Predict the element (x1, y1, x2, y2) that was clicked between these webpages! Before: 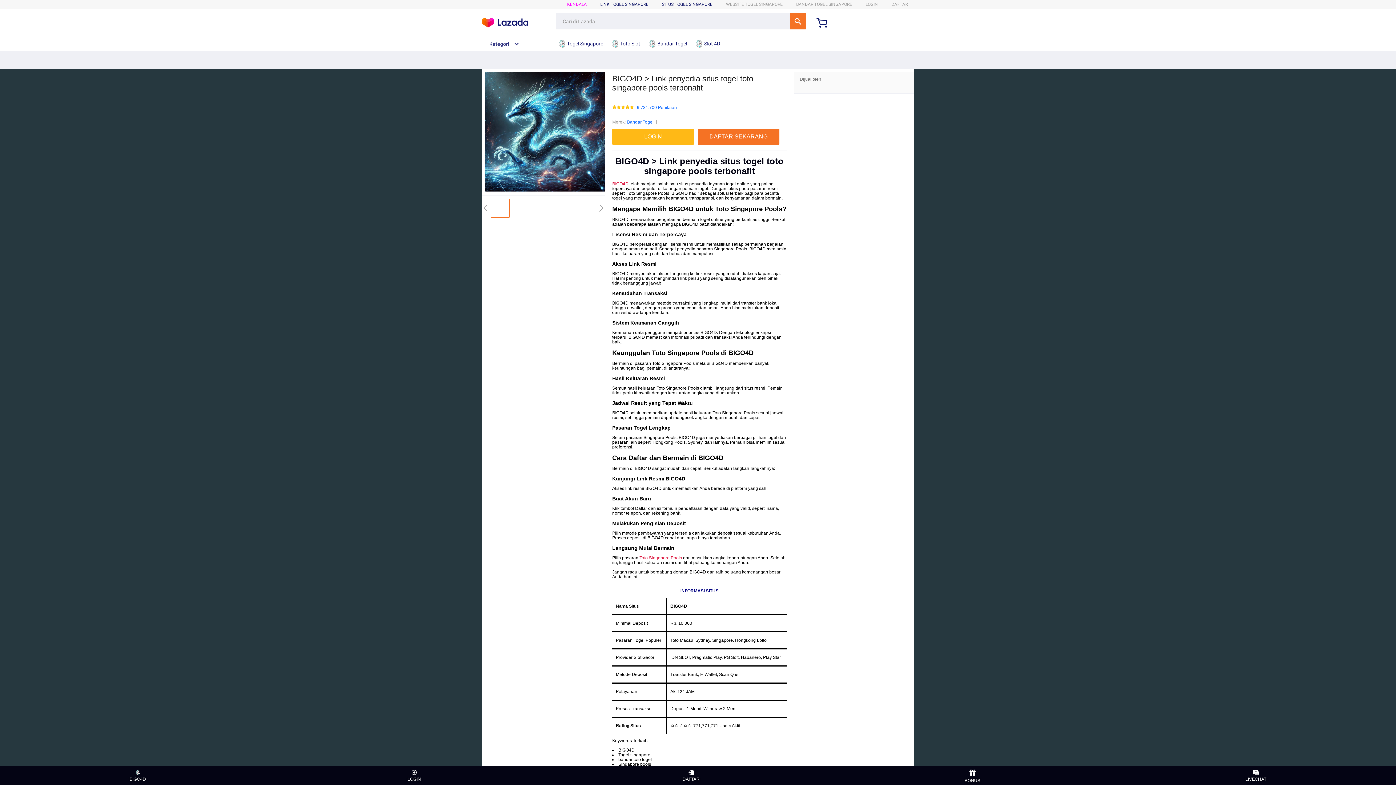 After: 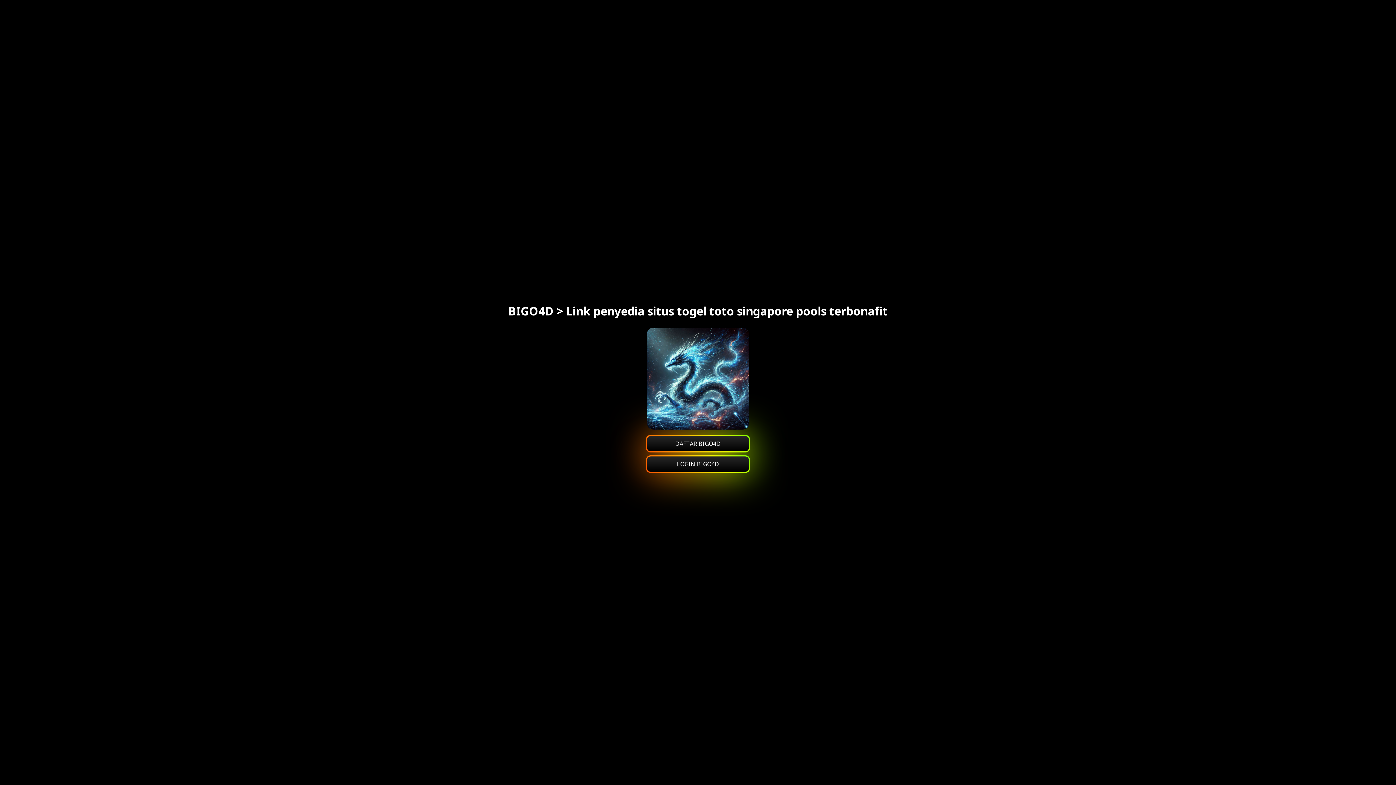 Action: label: LOGIN bbox: (612, 128, 694, 144)